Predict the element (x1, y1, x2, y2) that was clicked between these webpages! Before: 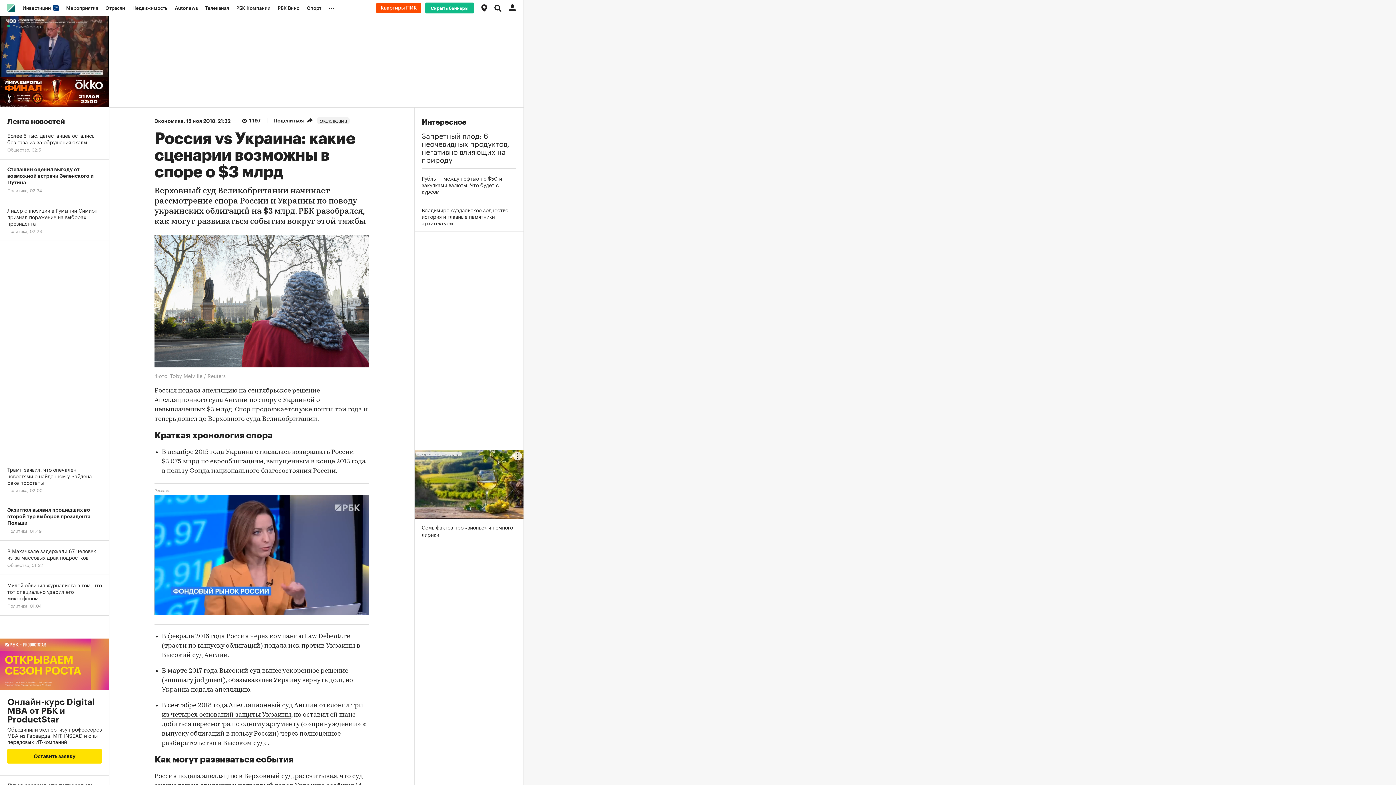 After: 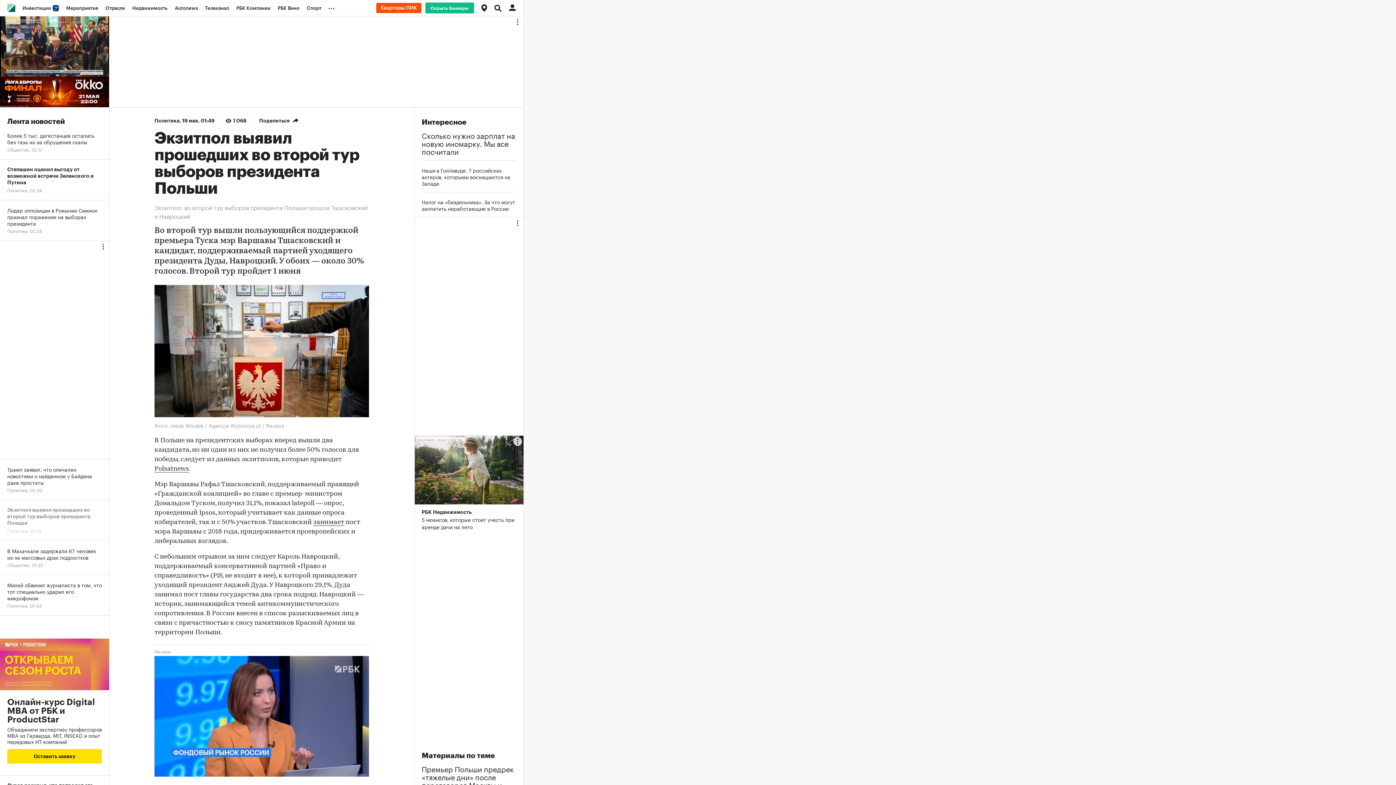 Action: bbox: (0, 500, 109, 541) label: Экзитпол выявил прошедших во второй тур выборов президента Польши
Политика, 01:49